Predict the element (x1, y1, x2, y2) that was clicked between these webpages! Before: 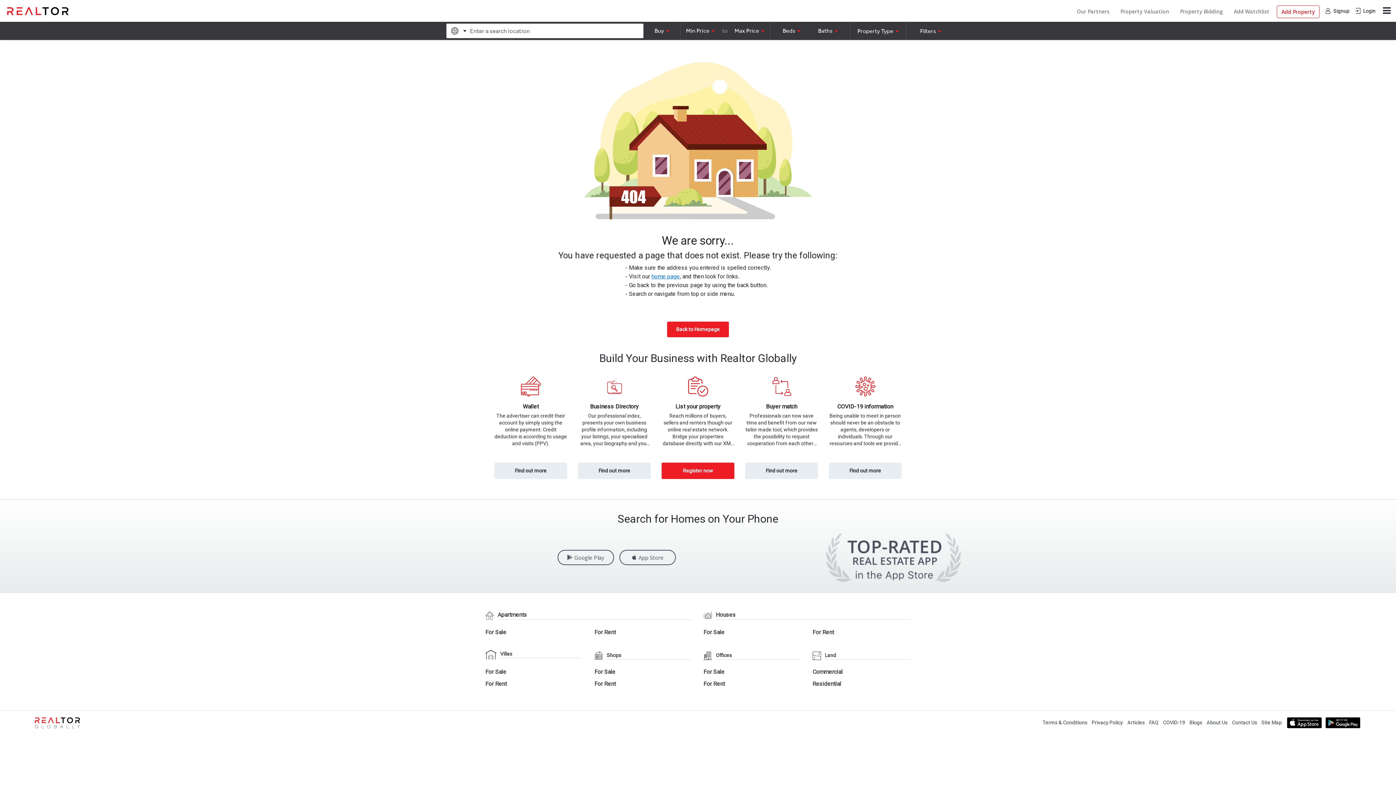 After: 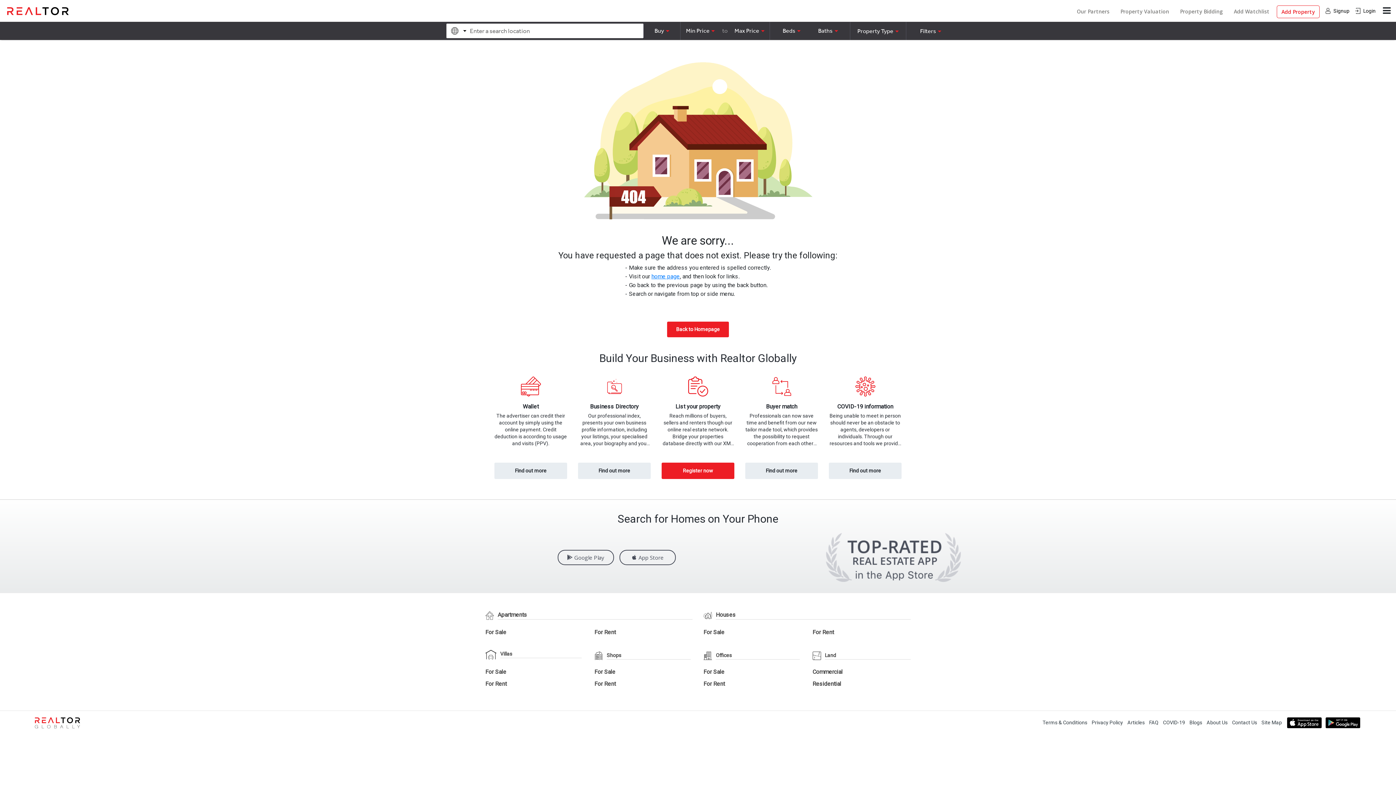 Action: label: App Store bbox: (619, 550, 675, 565)